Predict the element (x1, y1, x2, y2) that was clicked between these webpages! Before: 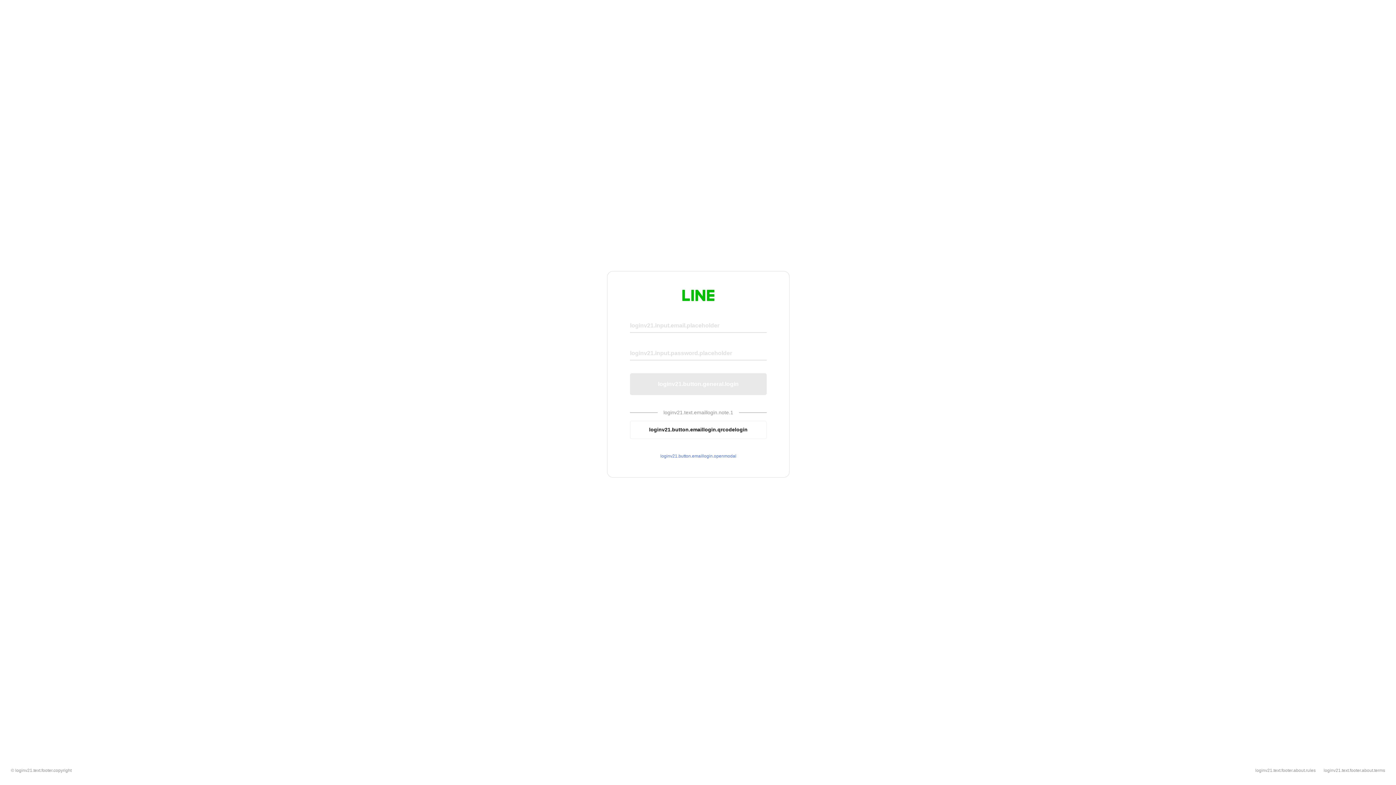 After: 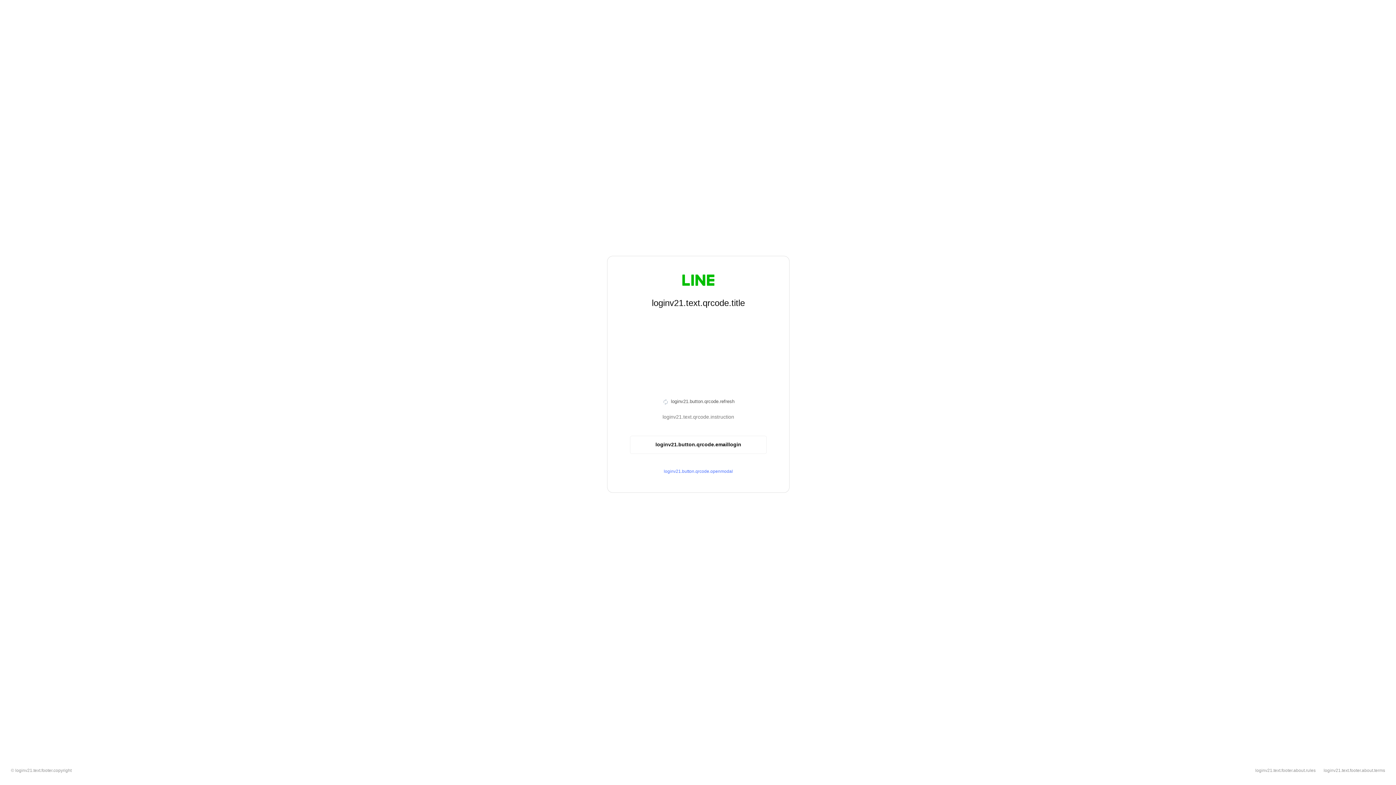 Action: label: loginv21.button.emaillogin.qrcodelogin bbox: (630, 420, 766, 439)